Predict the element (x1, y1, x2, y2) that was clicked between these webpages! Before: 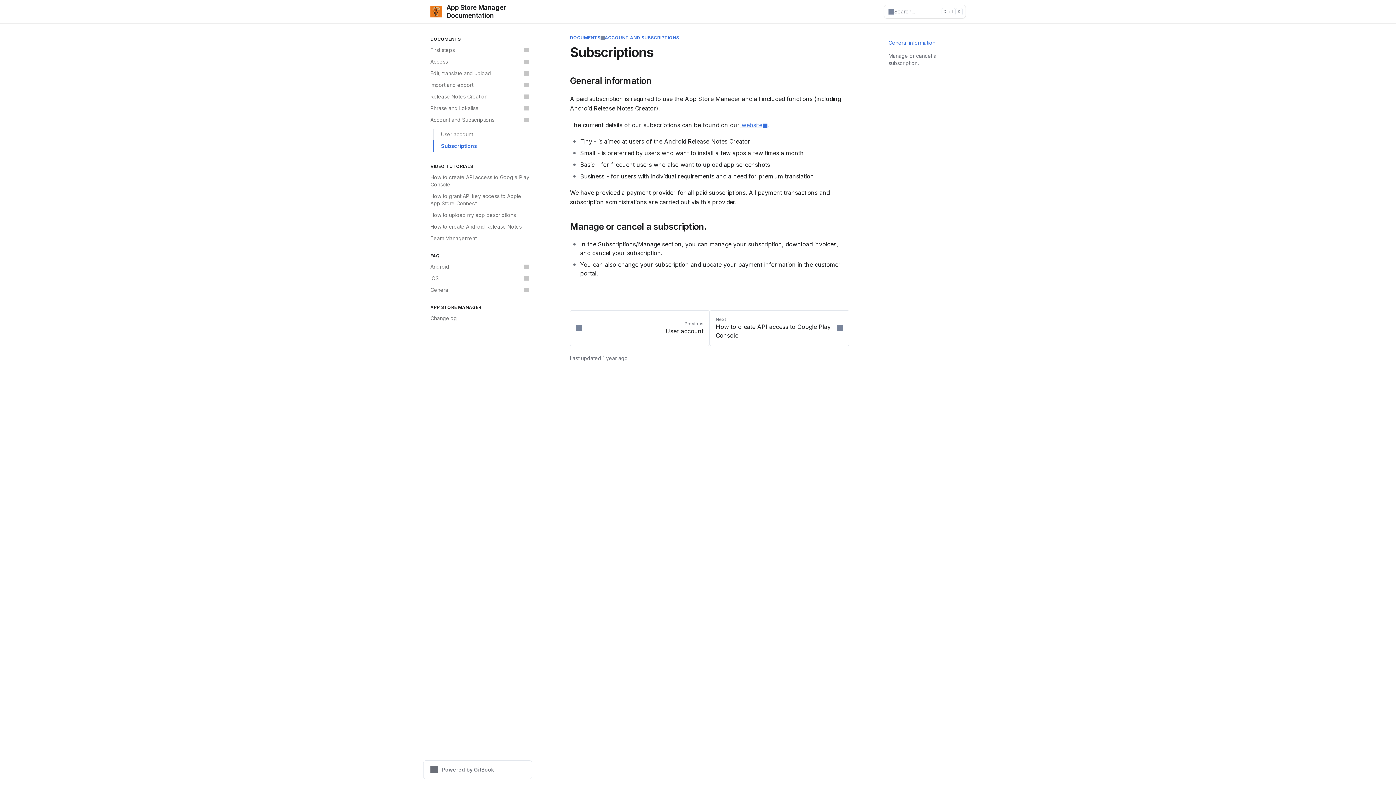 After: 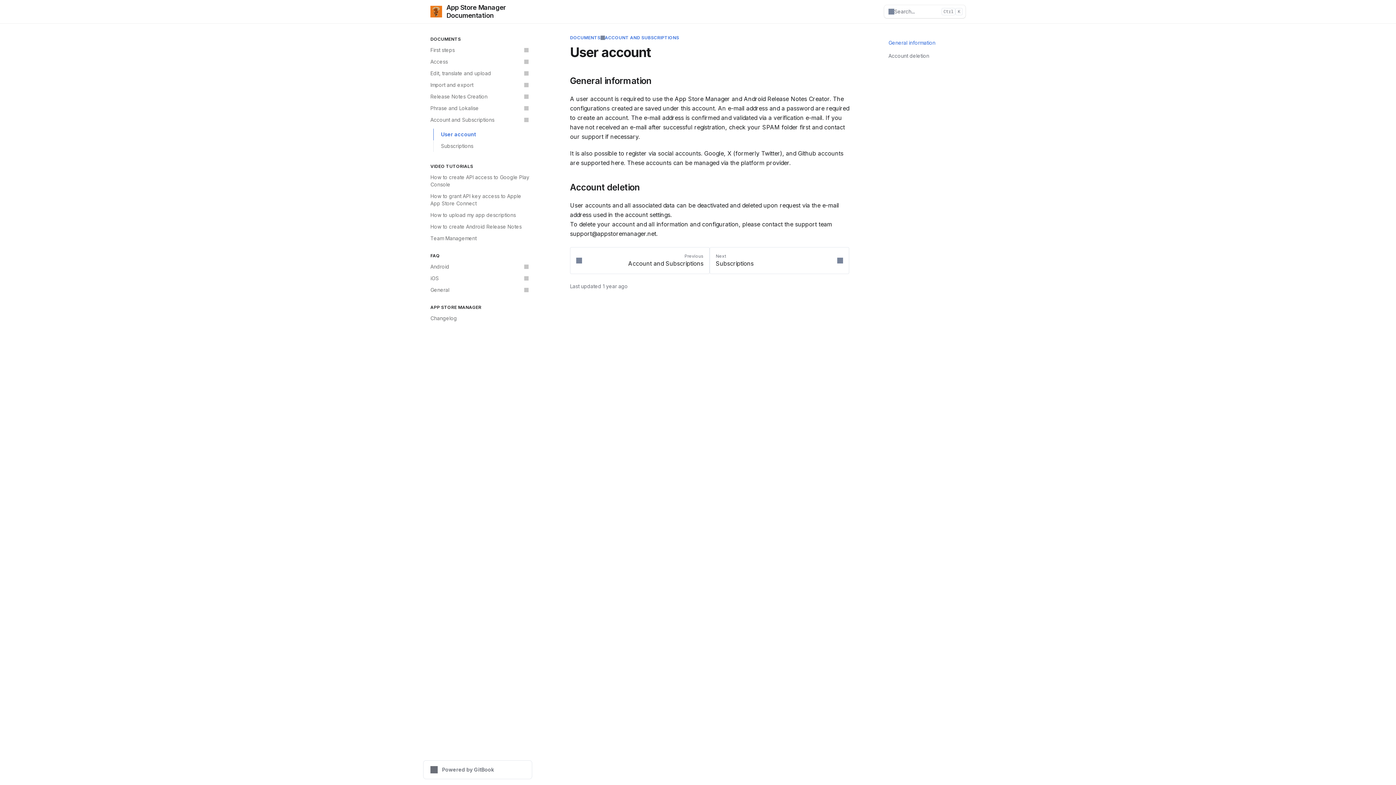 Action: label: Previous
User account bbox: (570, 310, 709, 346)